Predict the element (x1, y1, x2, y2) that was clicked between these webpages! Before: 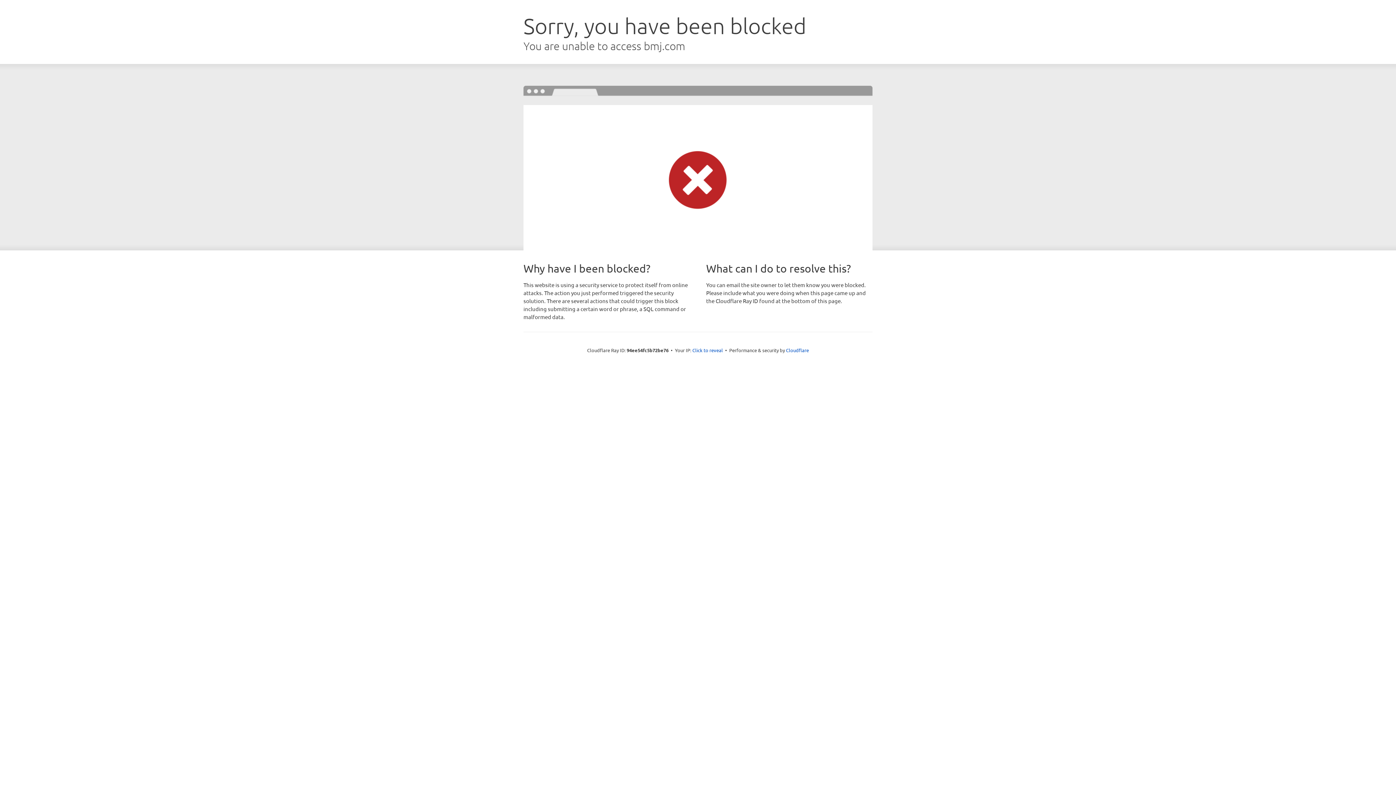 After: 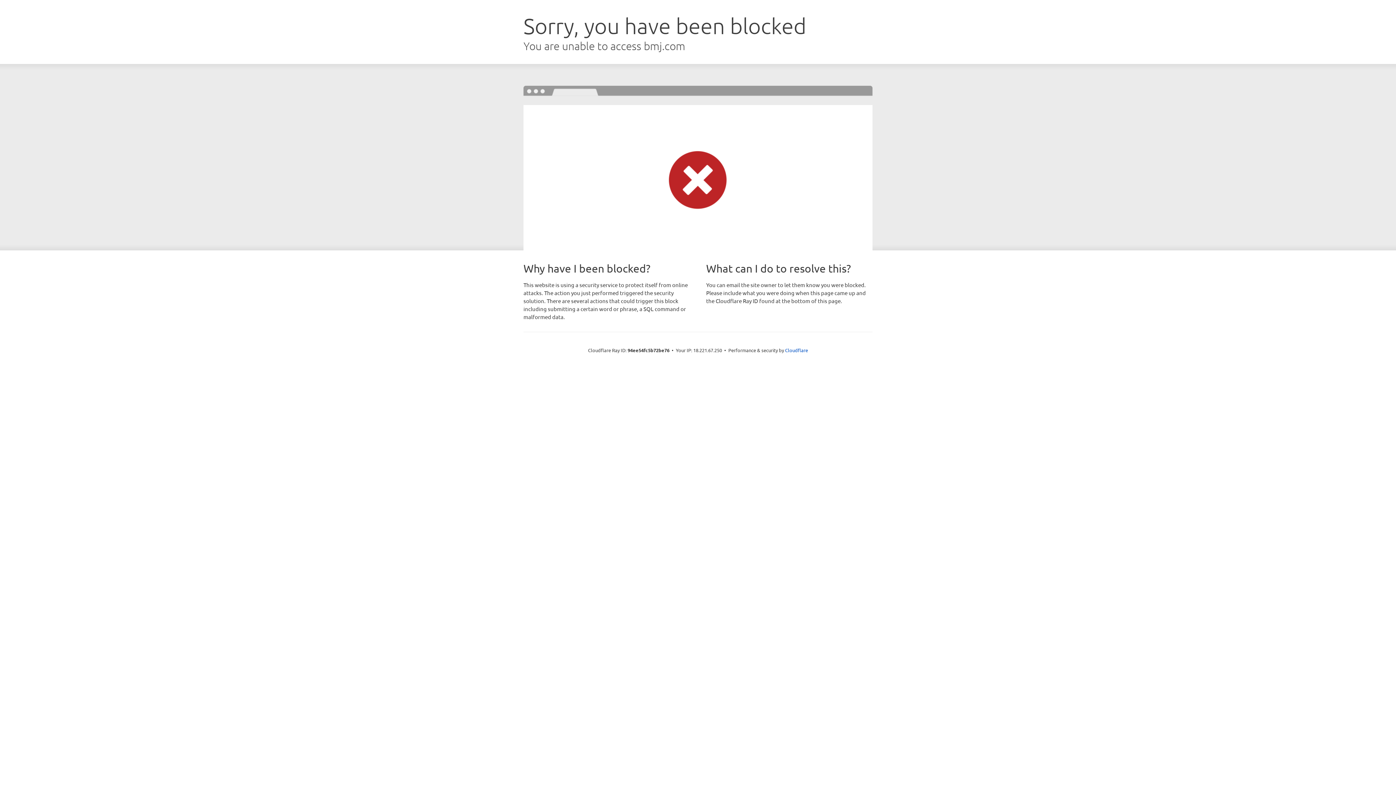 Action: bbox: (692, 346, 723, 353) label: Click to reveal